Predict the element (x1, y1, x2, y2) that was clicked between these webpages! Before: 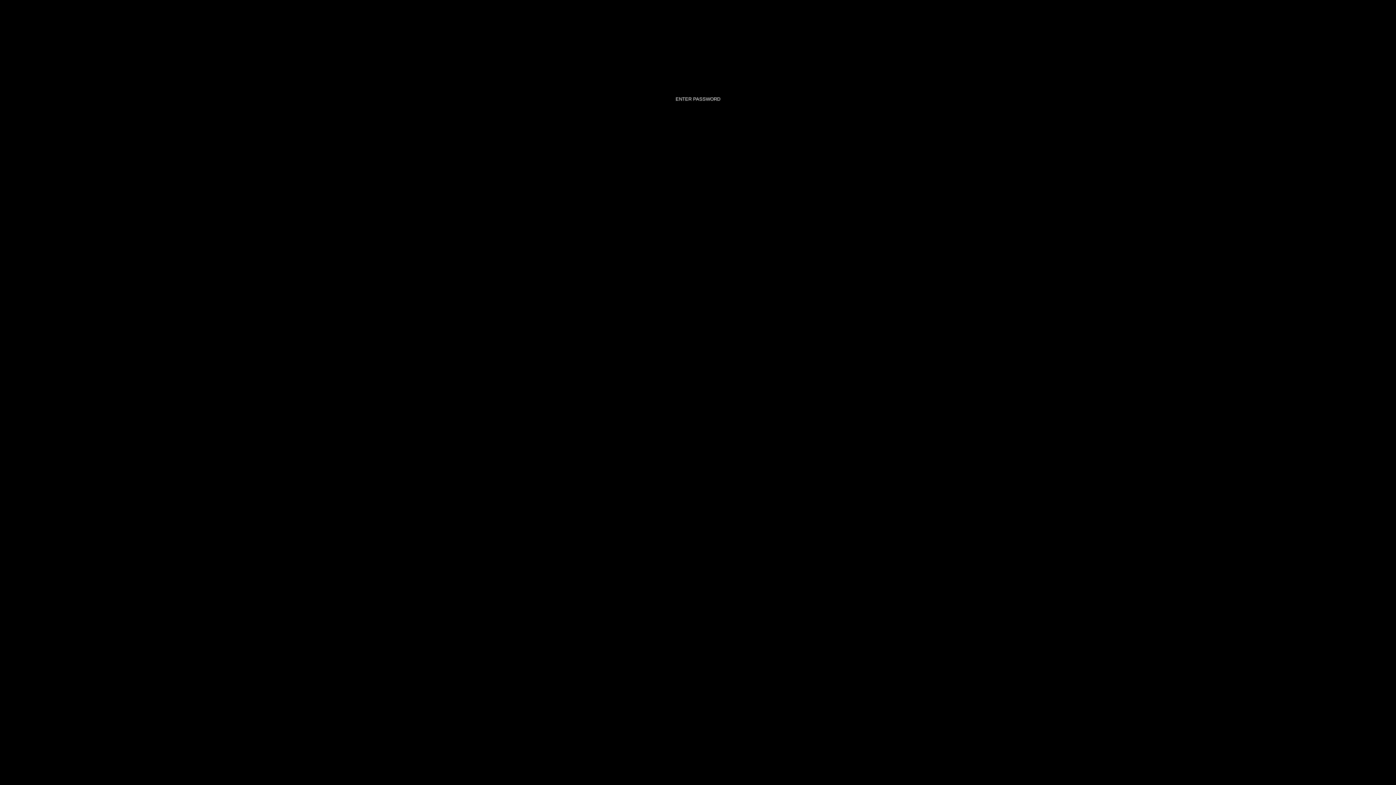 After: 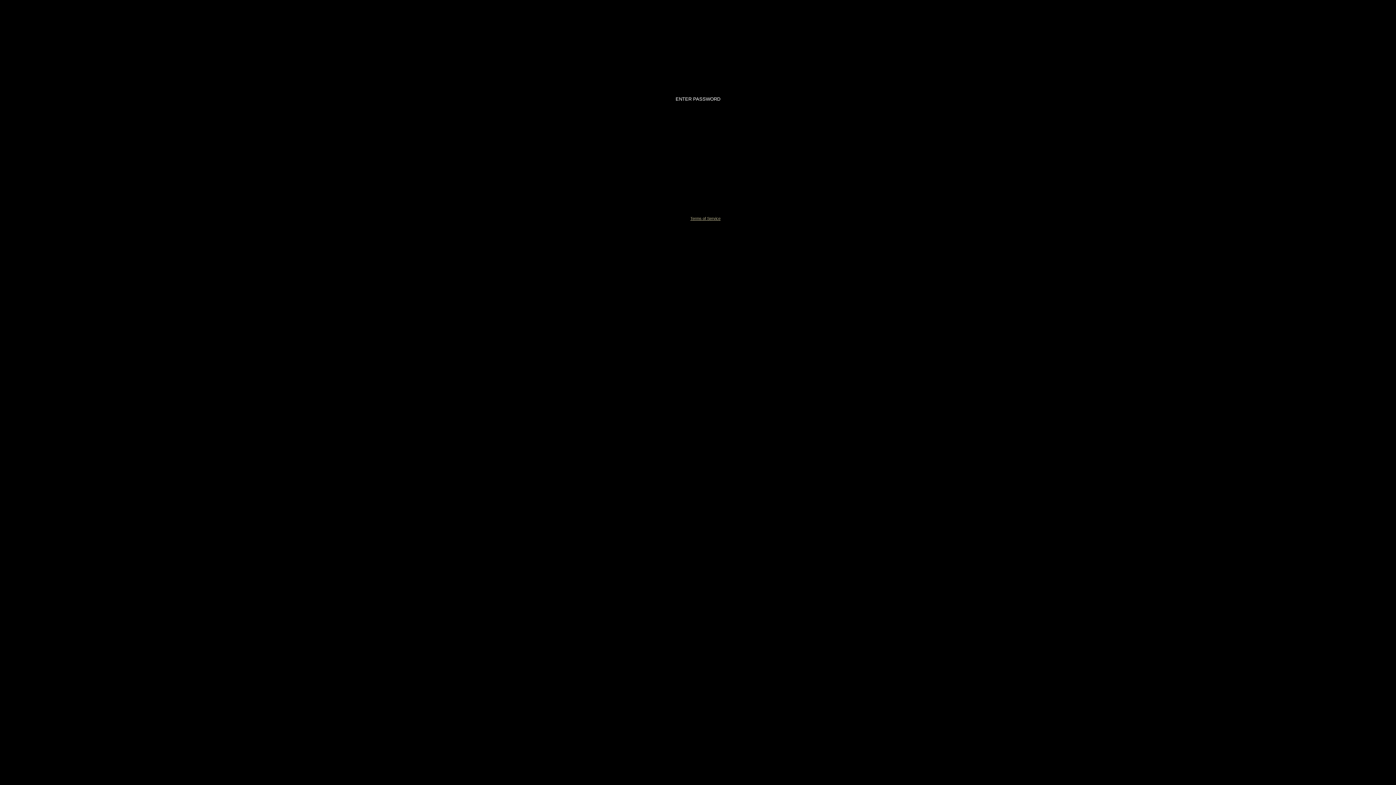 Action: label: Terms of Service bbox: (685, 213, 726, 224)